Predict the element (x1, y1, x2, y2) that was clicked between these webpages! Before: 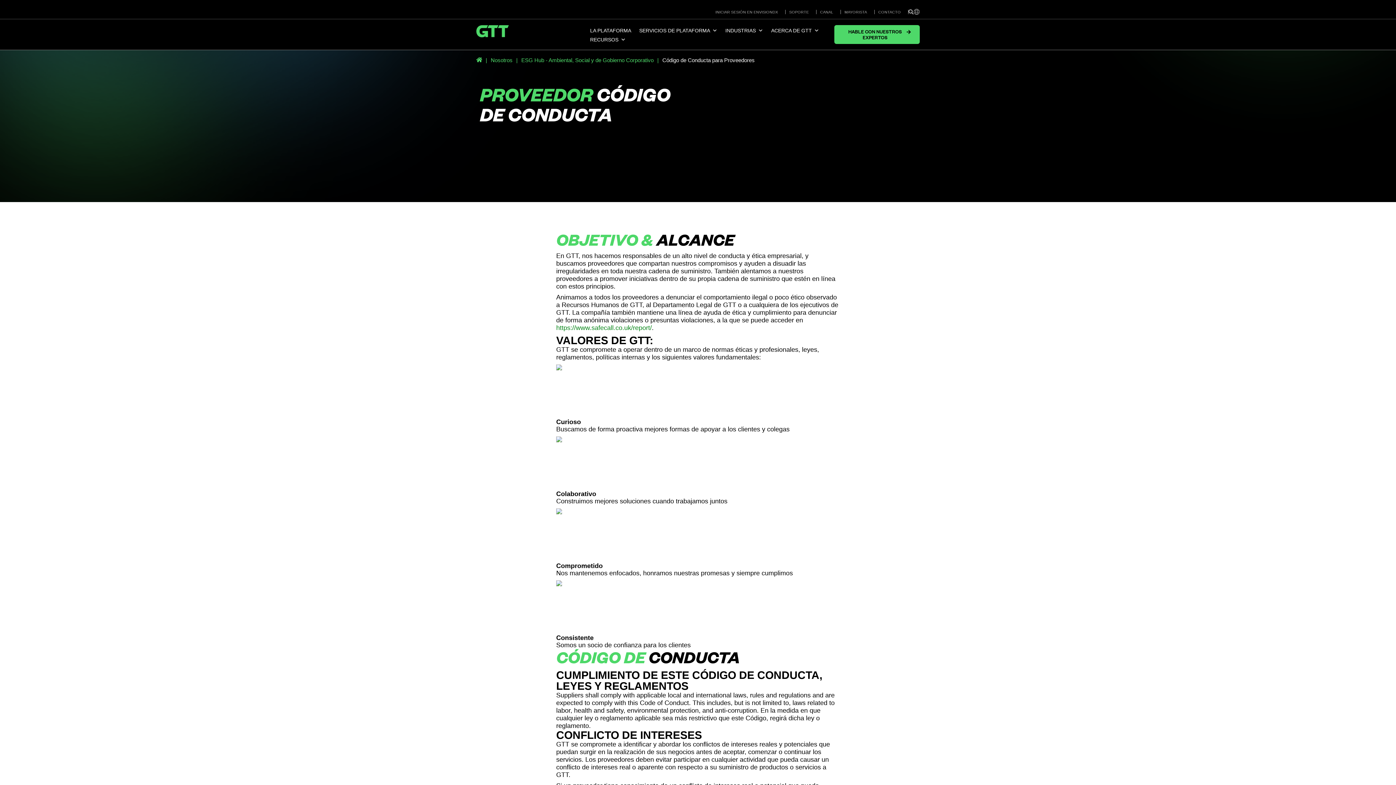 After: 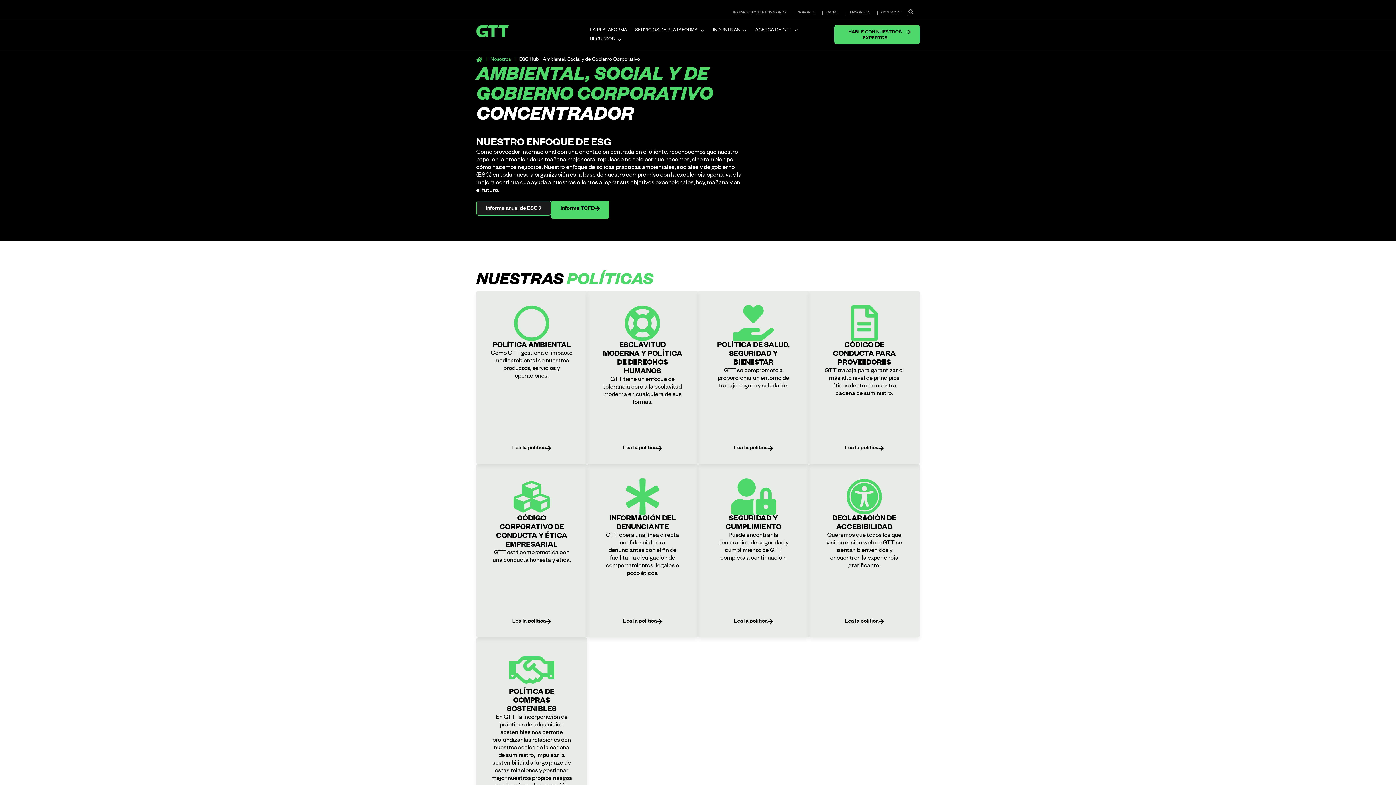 Action: label: ESG Hub - Ambiental, Social y de Gobierno Corporativo bbox: (521, 57, 653, 63)